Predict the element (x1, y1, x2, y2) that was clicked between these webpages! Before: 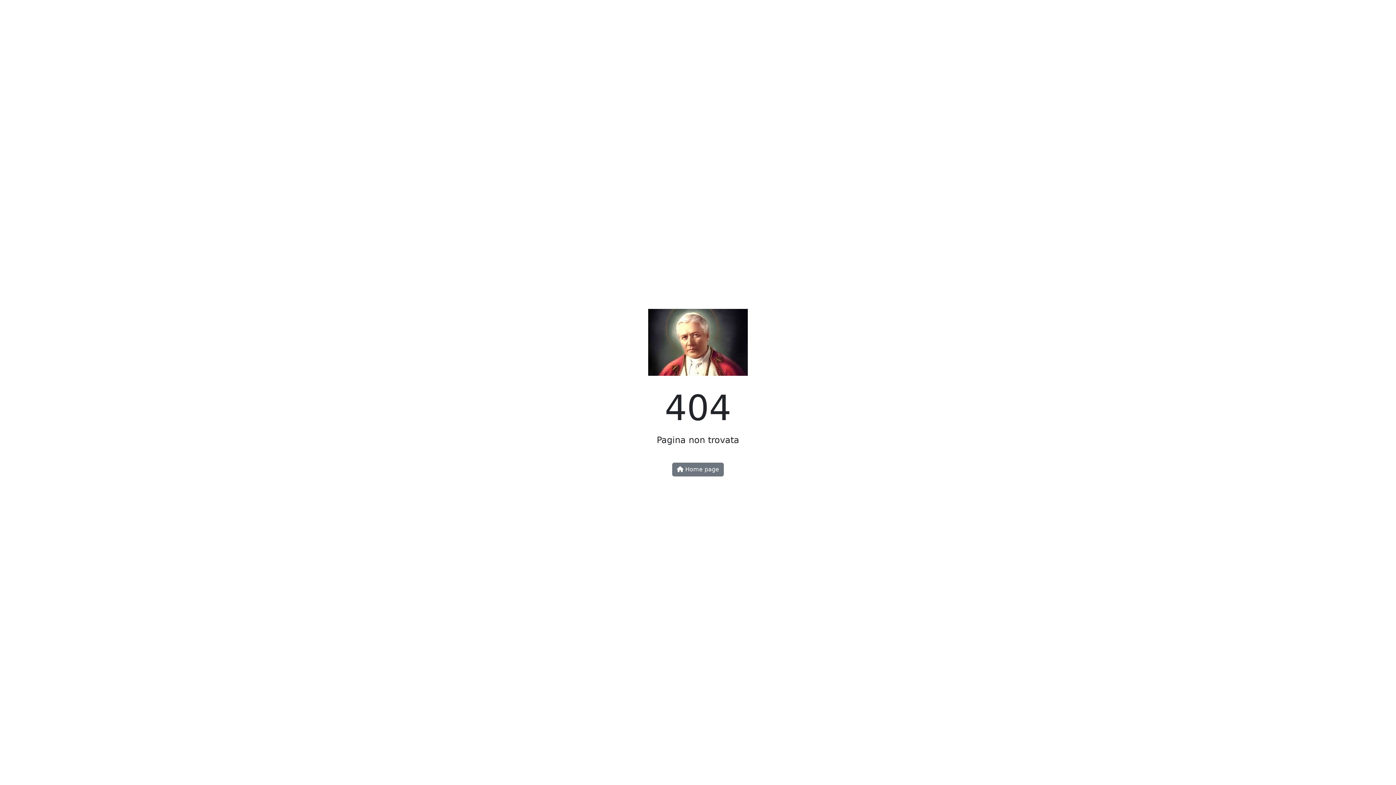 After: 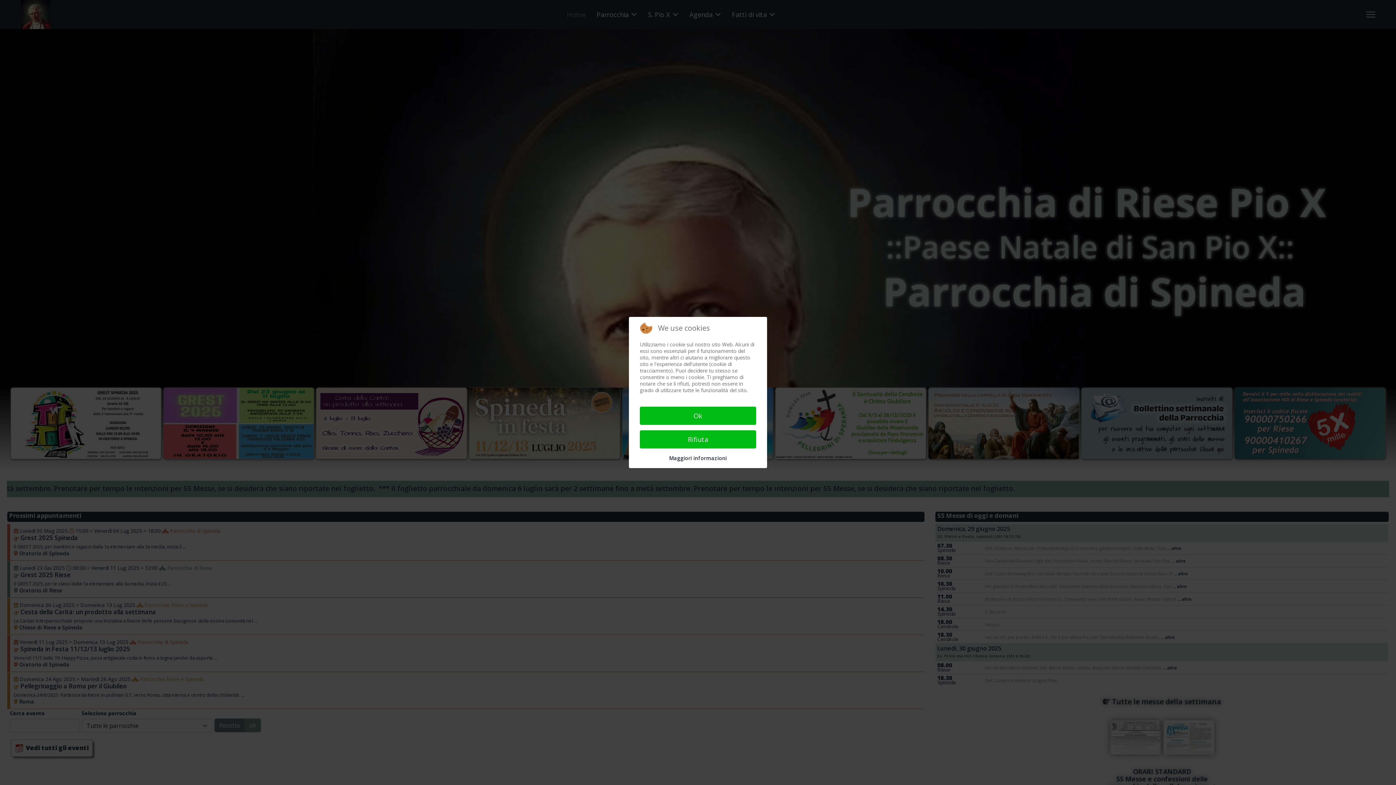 Action: bbox: (648, 344, 748, 351)